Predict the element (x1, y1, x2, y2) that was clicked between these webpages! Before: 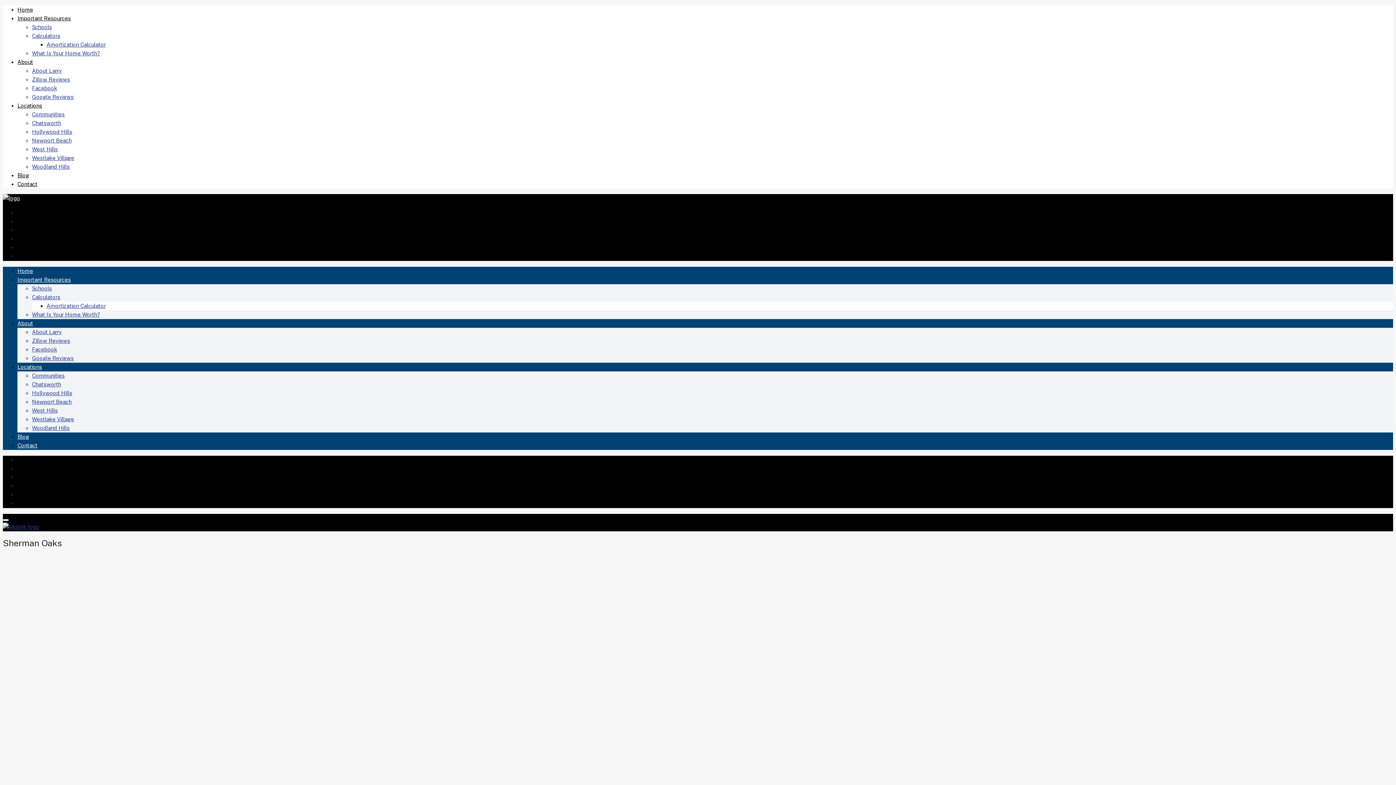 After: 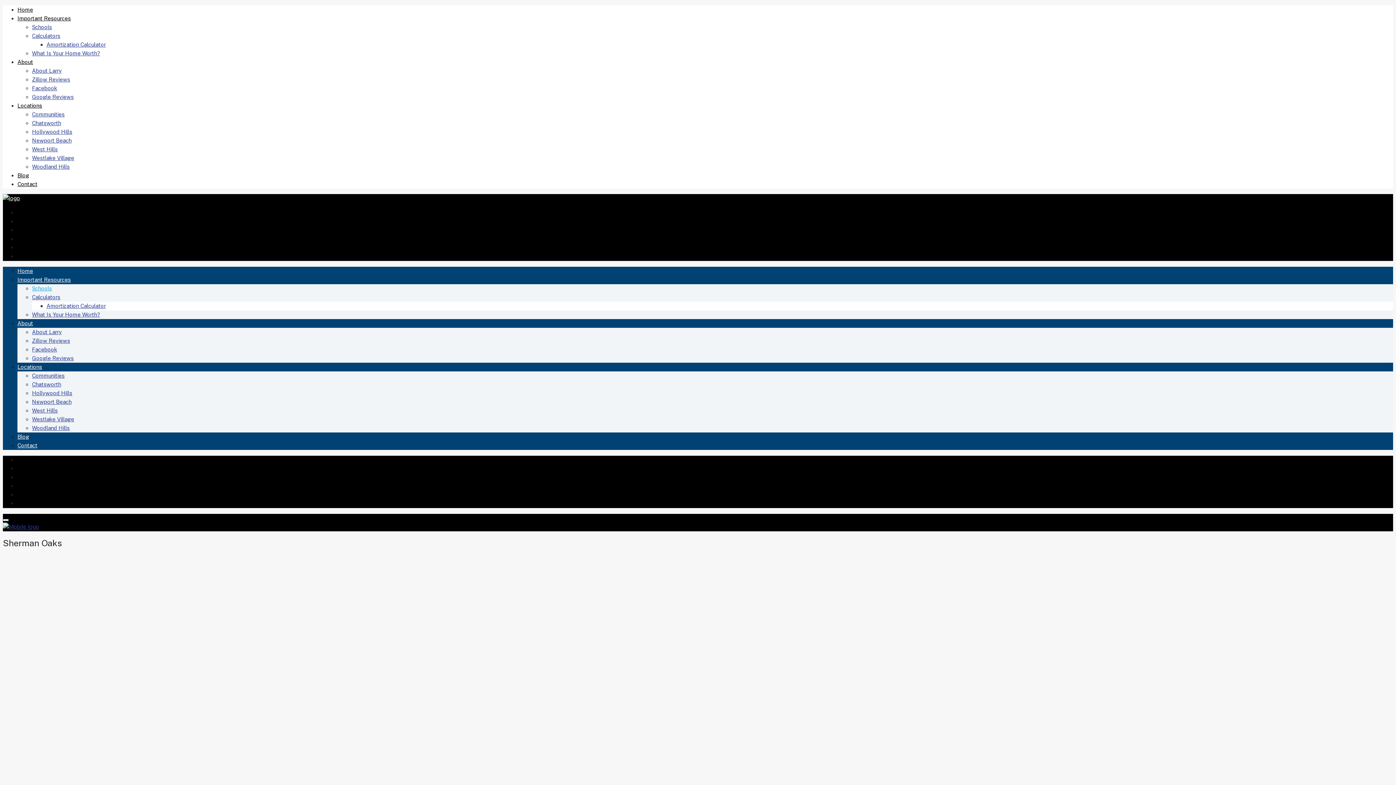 Action: label: Schools bbox: (32, 285, 52, 292)